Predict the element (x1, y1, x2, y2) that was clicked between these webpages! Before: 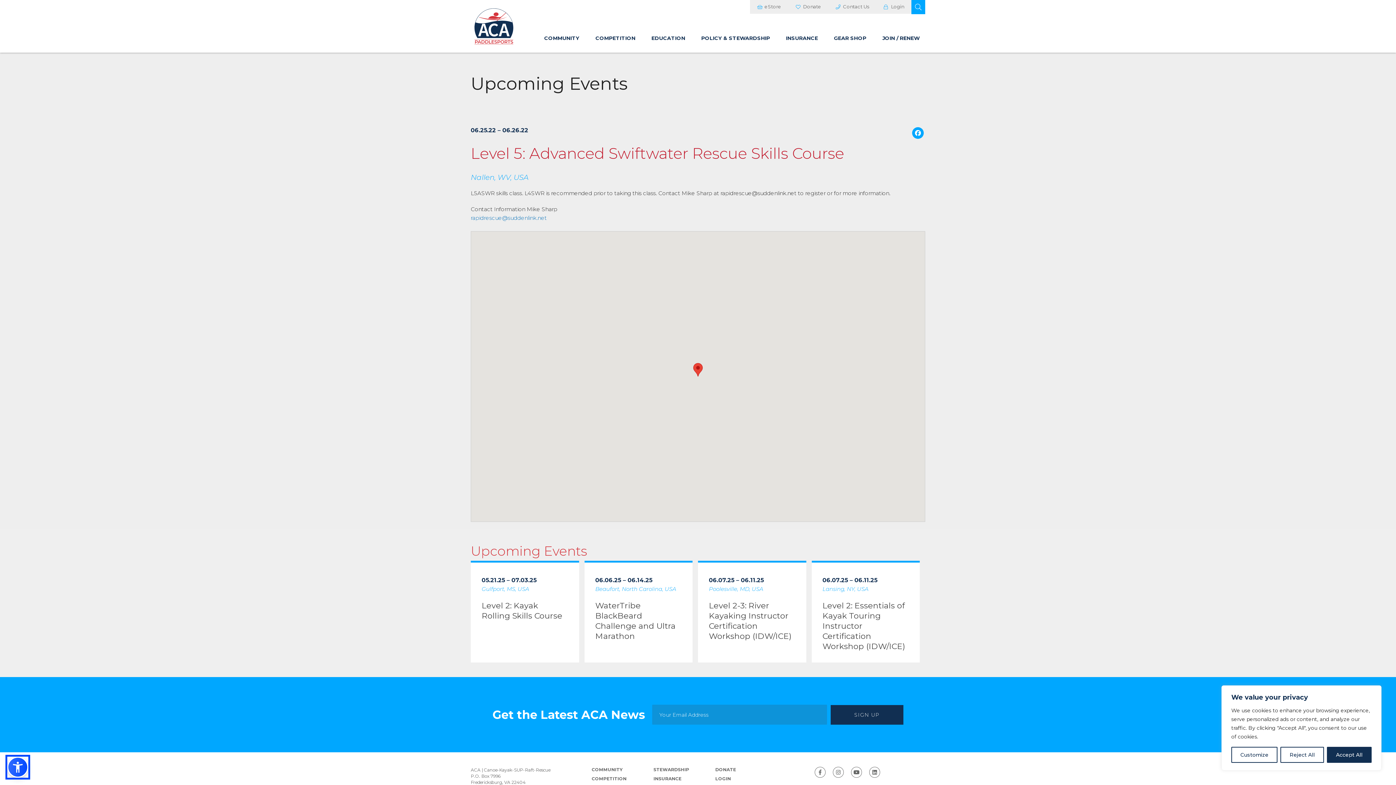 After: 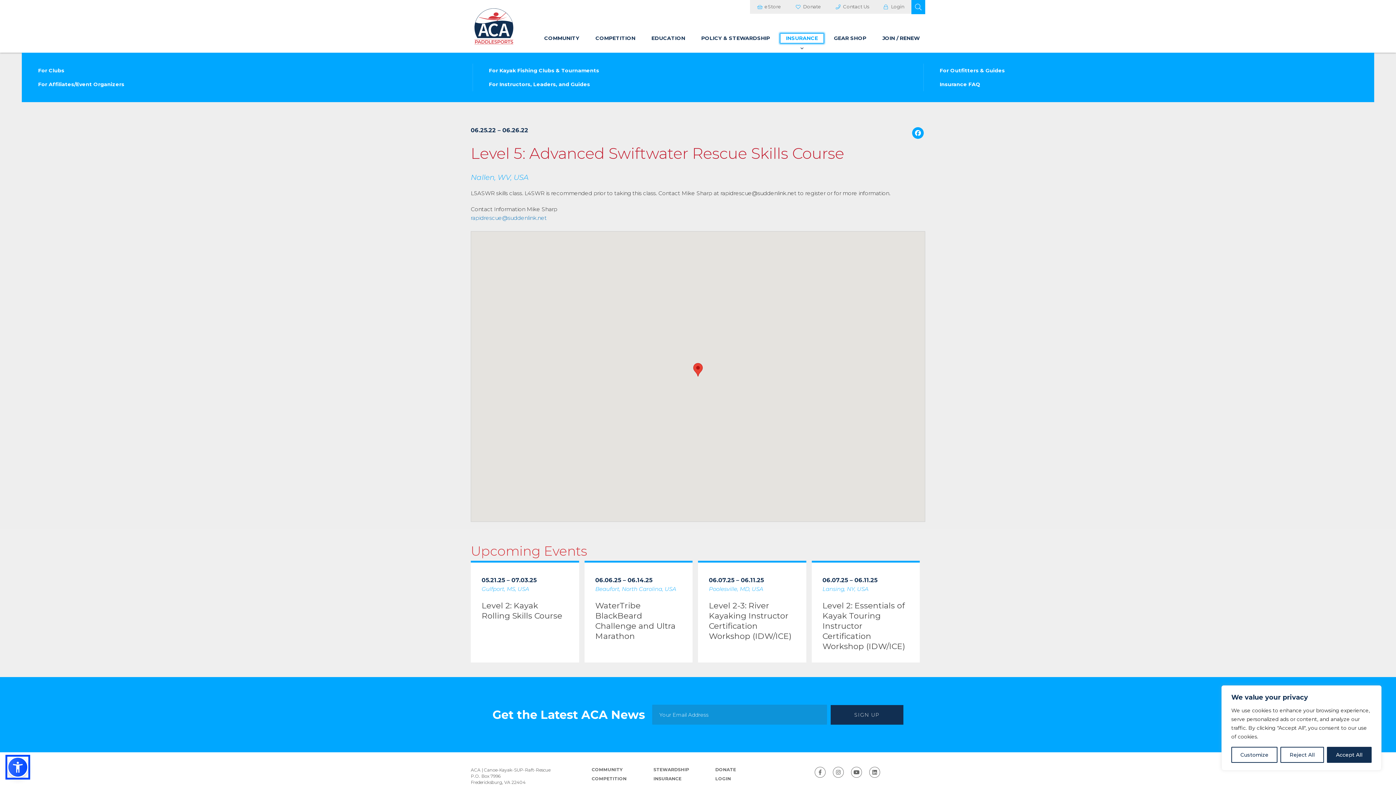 Action: label: INSURANCE bbox: (780, 33, 823, 42)